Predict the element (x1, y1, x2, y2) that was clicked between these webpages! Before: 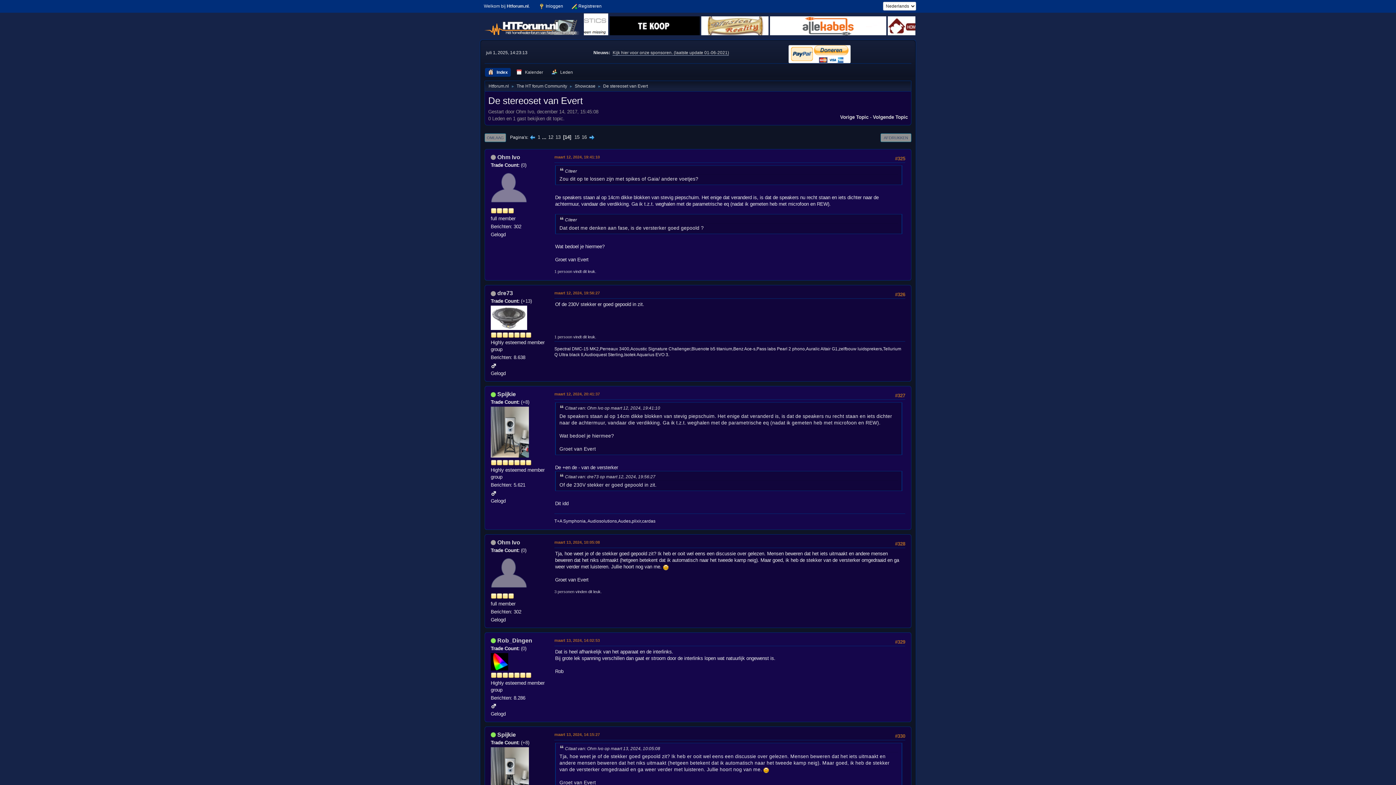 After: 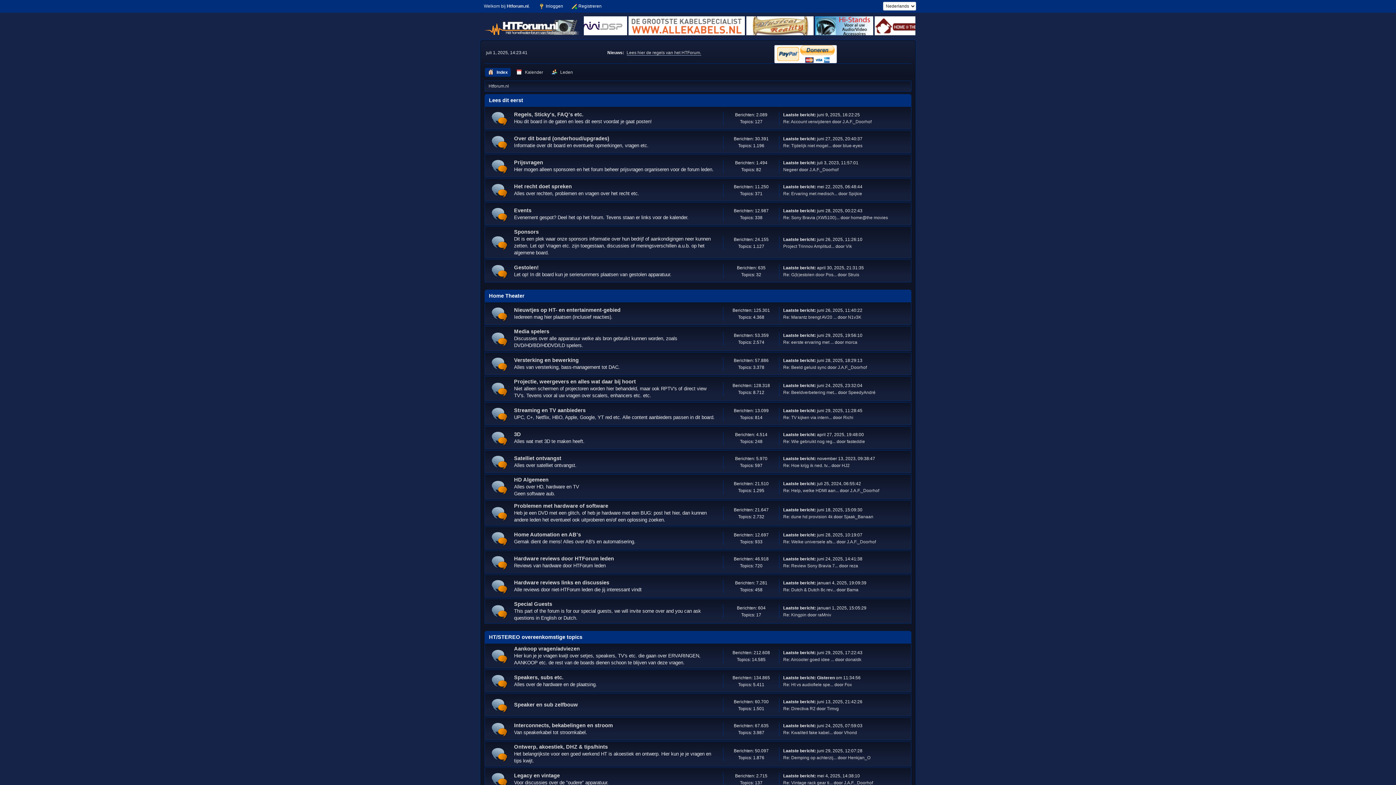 Action: bbox: (488, 79, 509, 90) label: Htforum.nl